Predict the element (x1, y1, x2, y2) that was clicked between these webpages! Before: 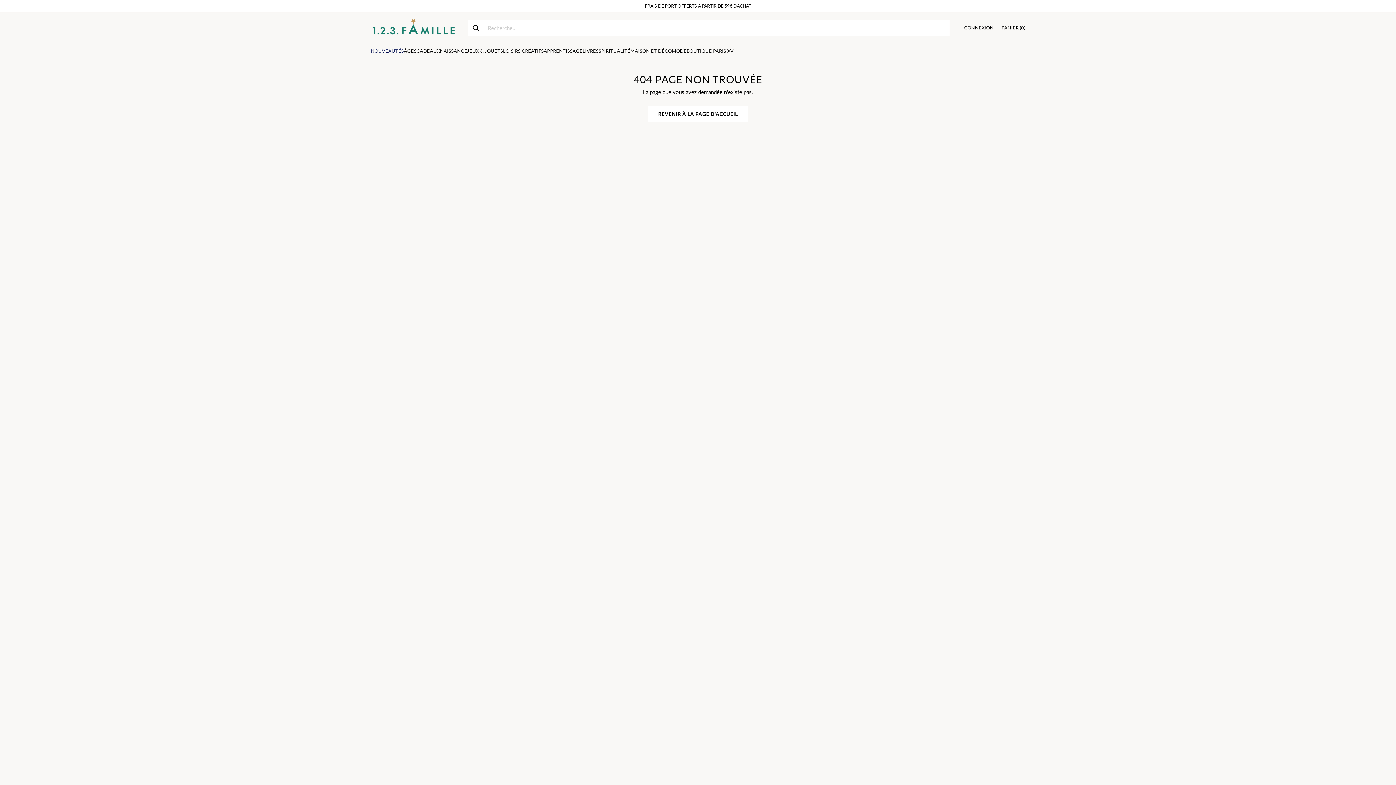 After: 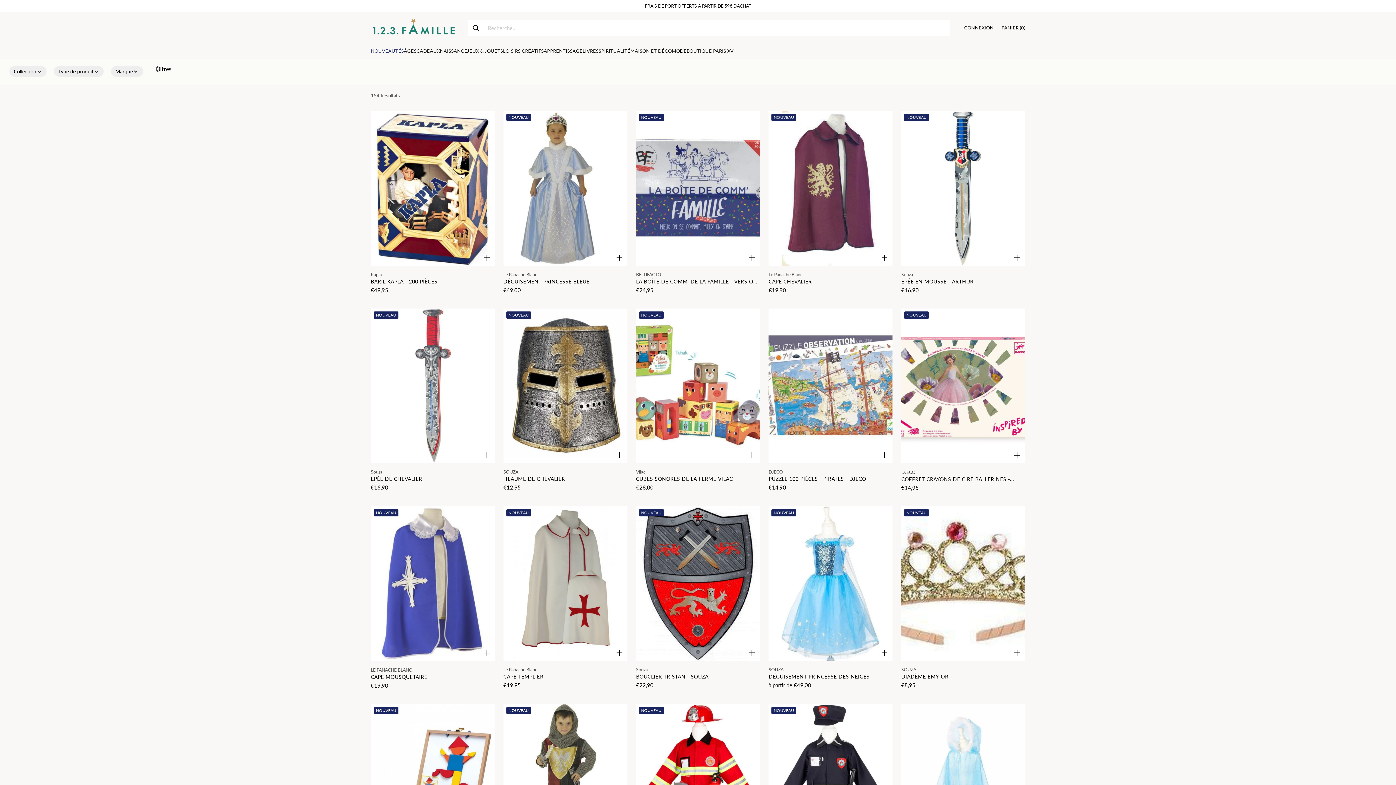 Action: label: JEUX & JOUETS bbox: (467, 47, 503, 54)